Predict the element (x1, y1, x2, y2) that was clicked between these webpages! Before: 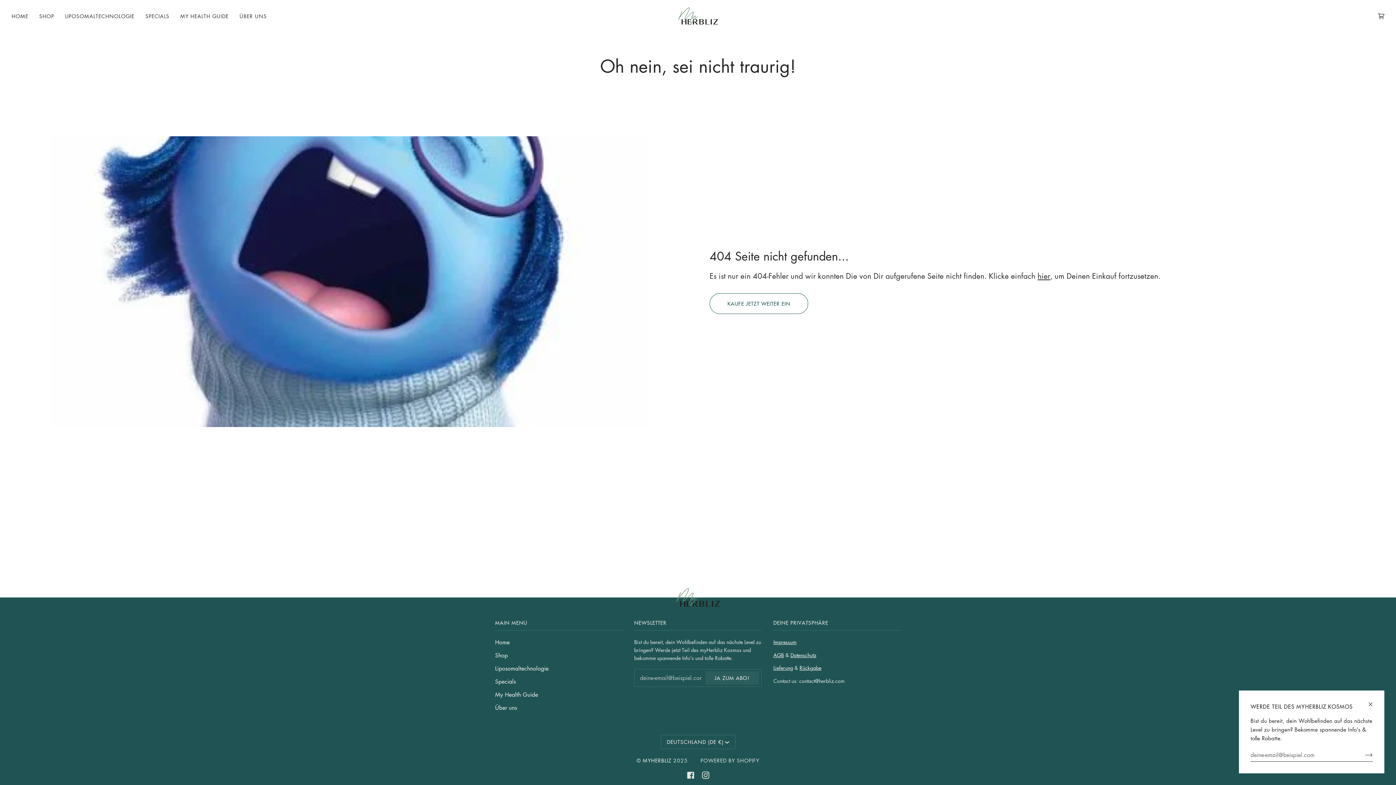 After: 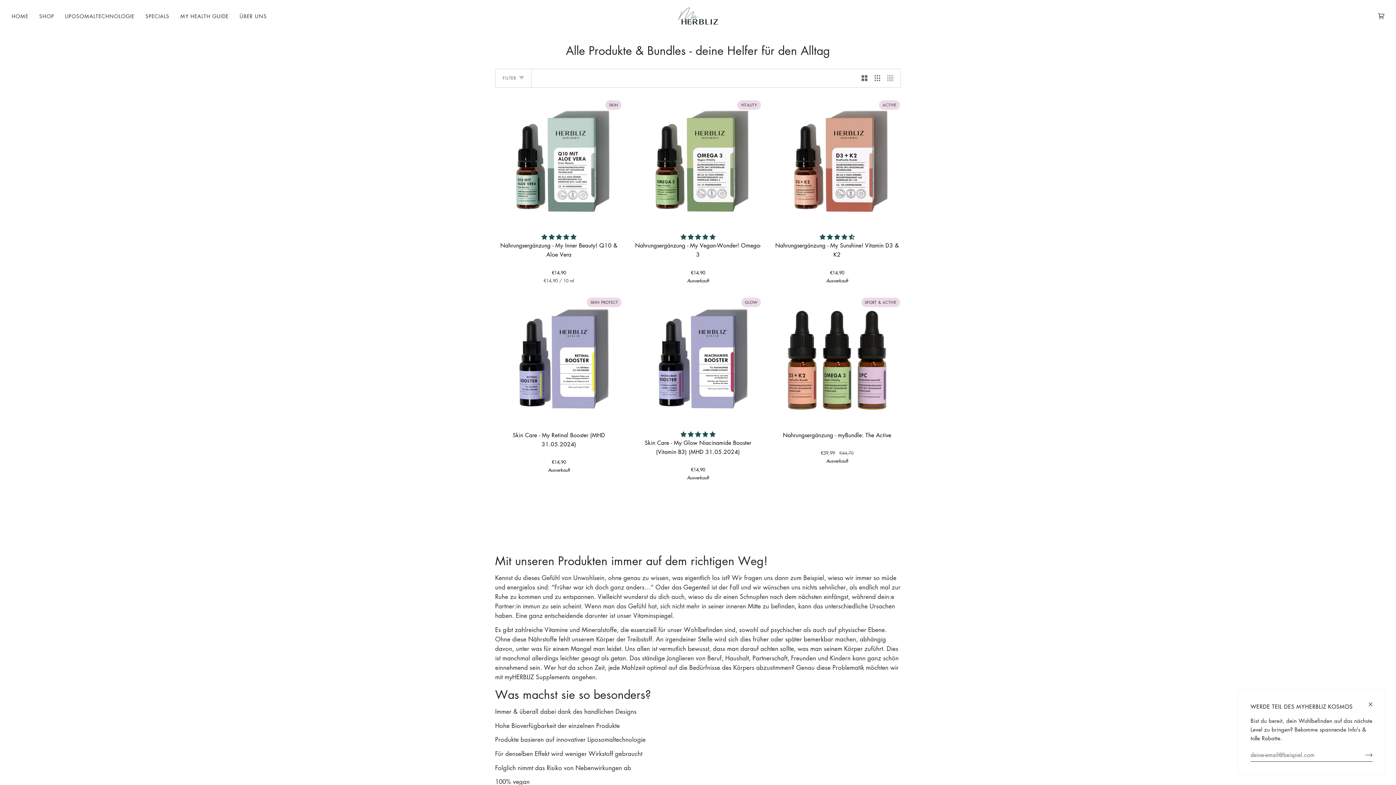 Action: bbox: (33, 1, 59, 30) label: SHOP